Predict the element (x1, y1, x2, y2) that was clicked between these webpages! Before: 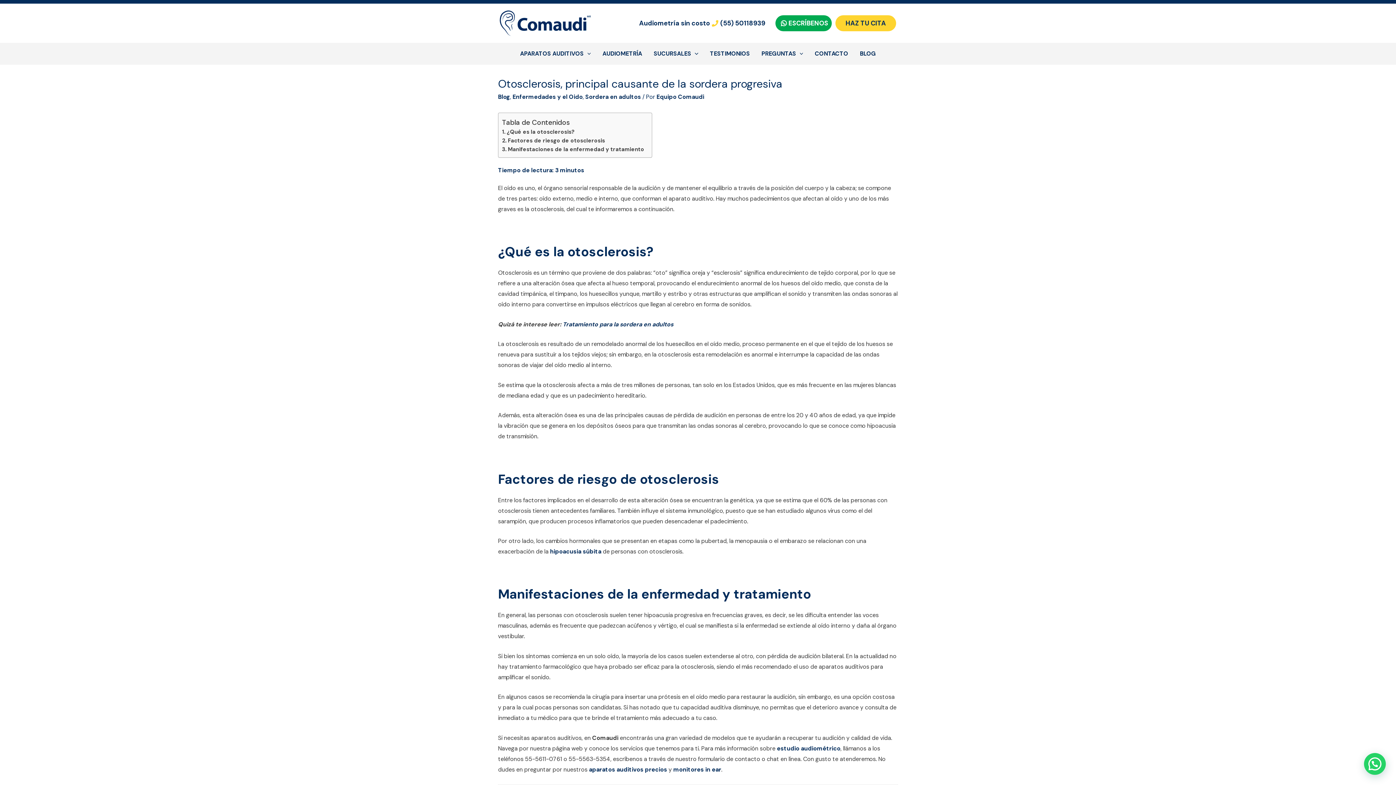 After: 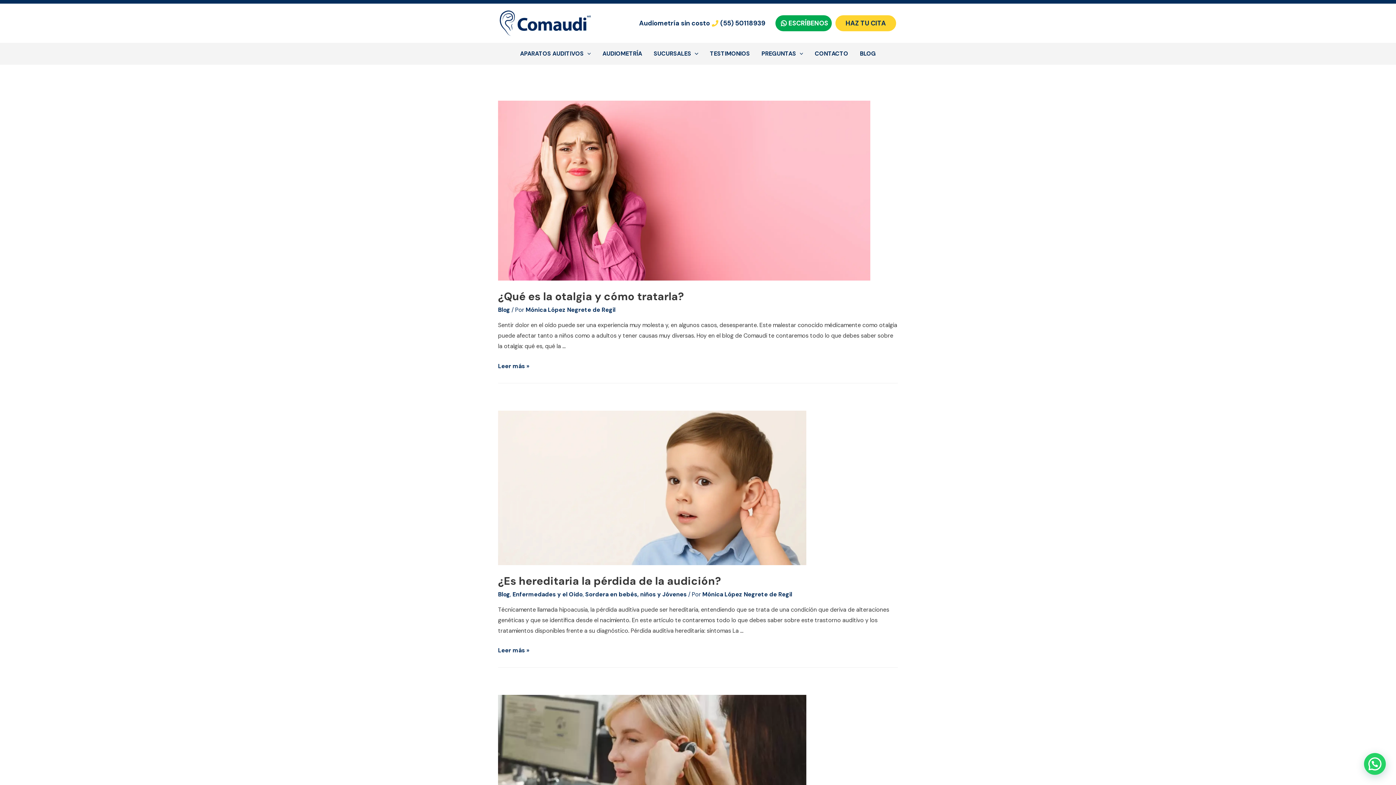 Action: bbox: (854, 42, 881, 64) label: BLOG